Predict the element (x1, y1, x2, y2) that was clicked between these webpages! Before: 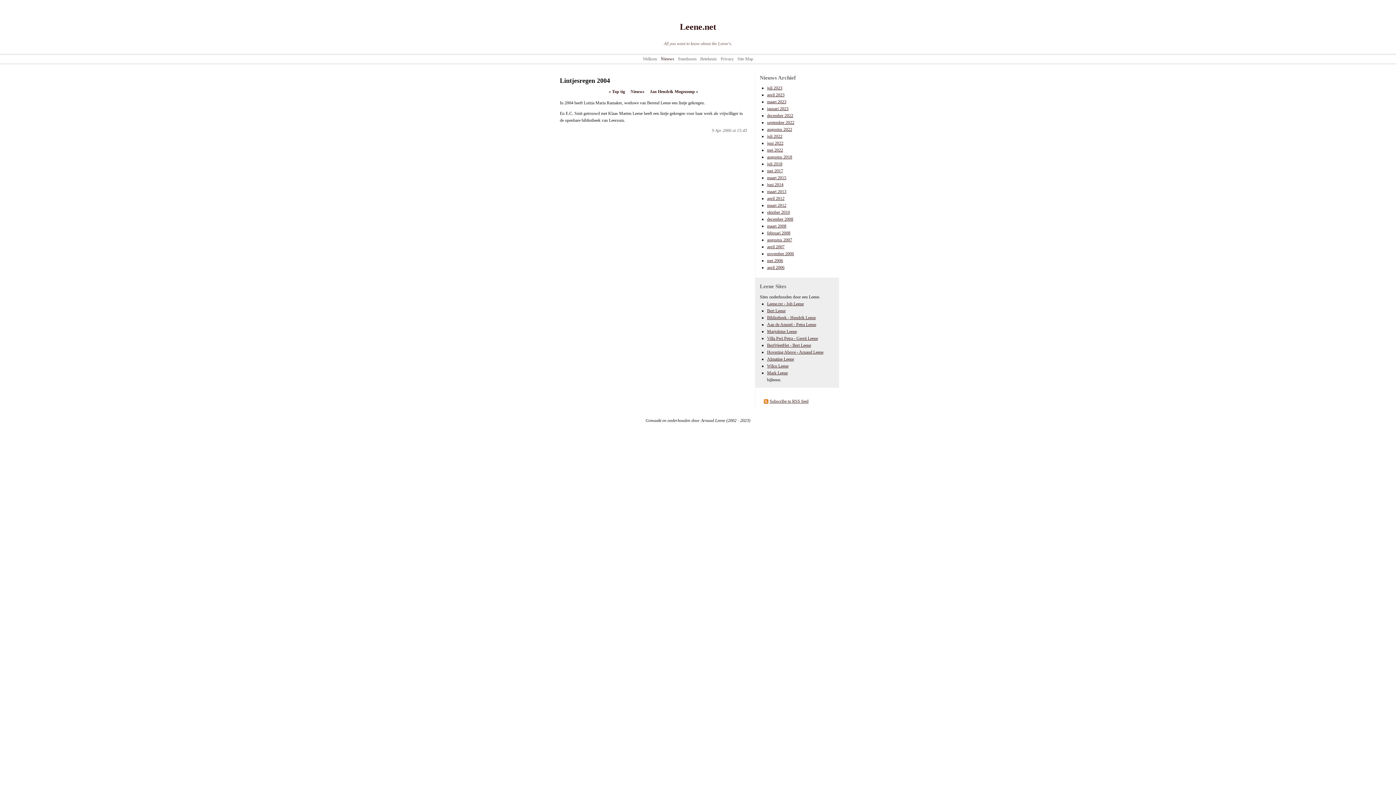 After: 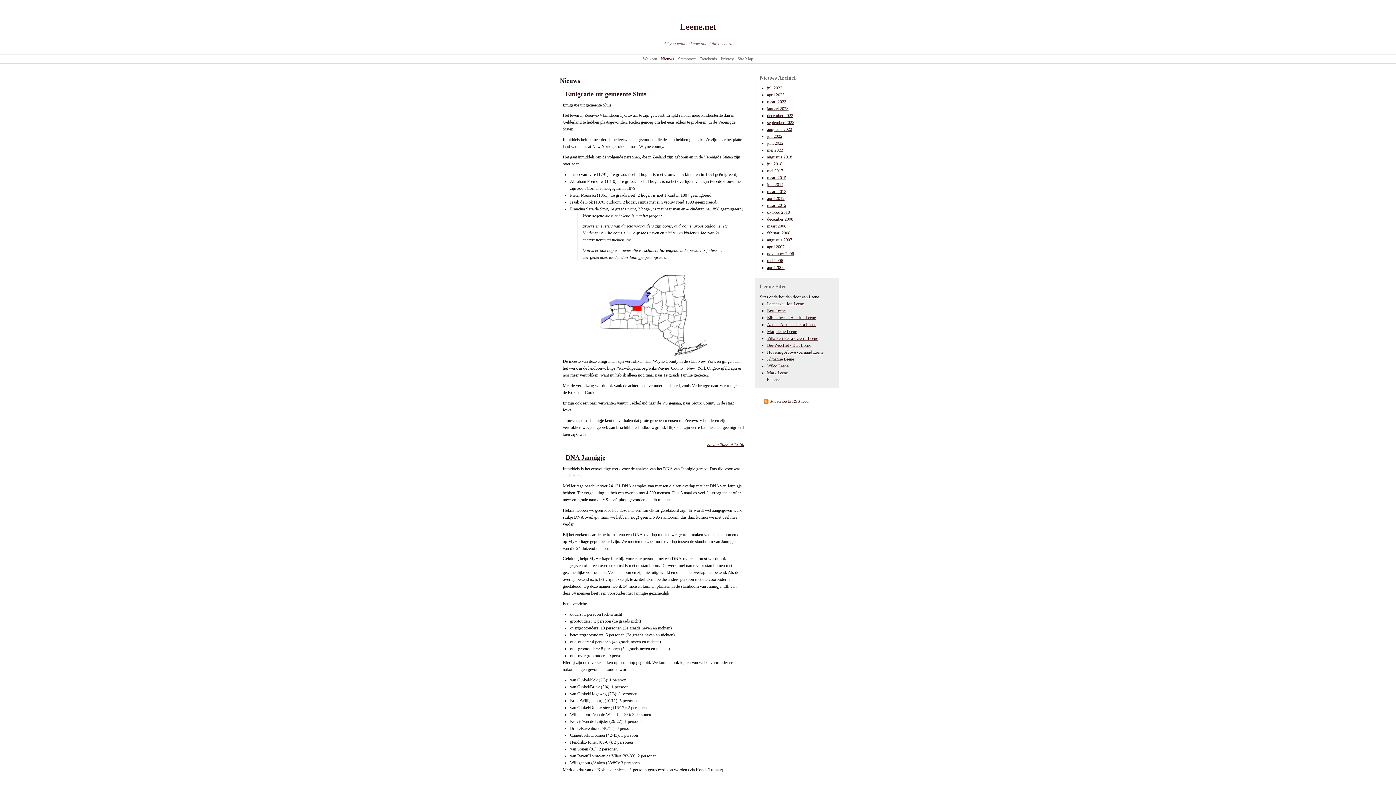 Action: bbox: (767, 106, 788, 111) label: januari 2023